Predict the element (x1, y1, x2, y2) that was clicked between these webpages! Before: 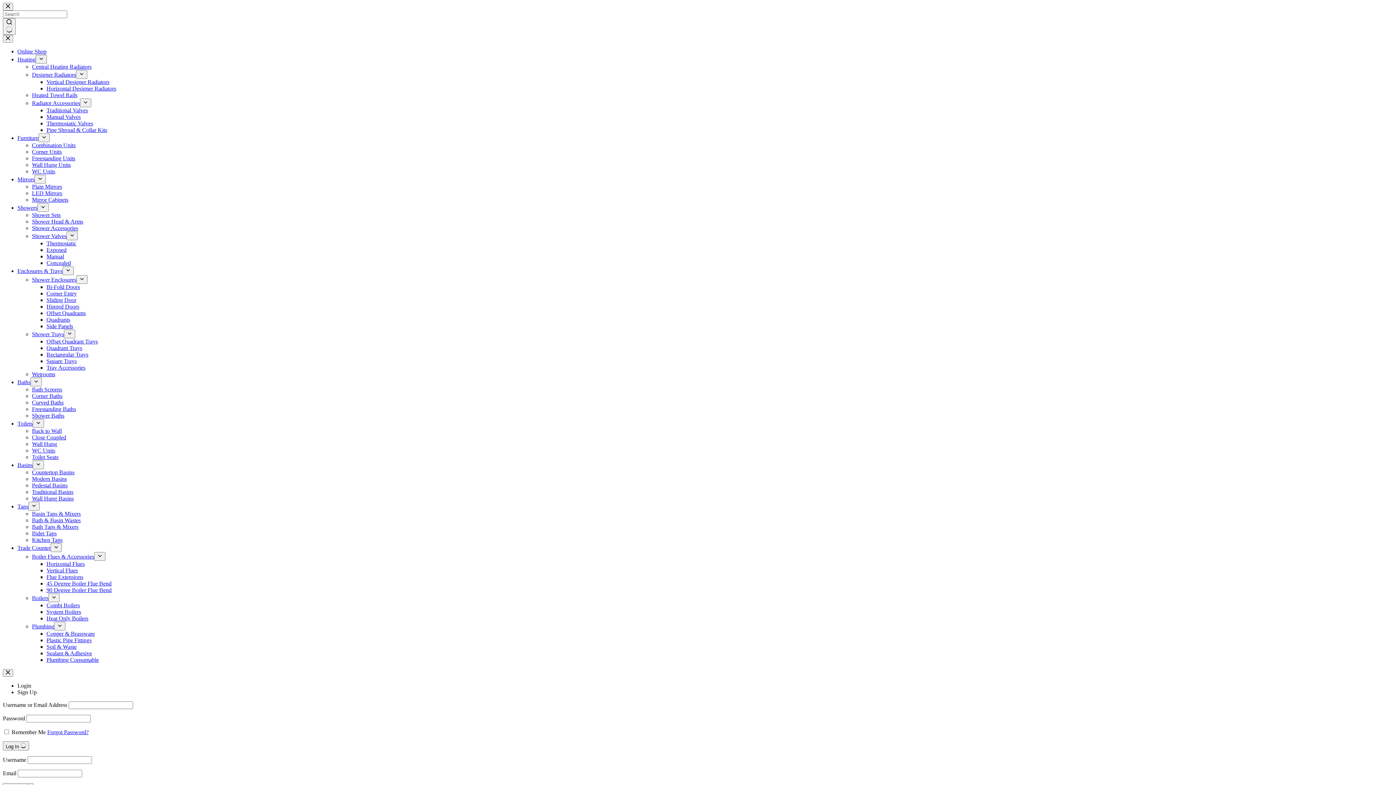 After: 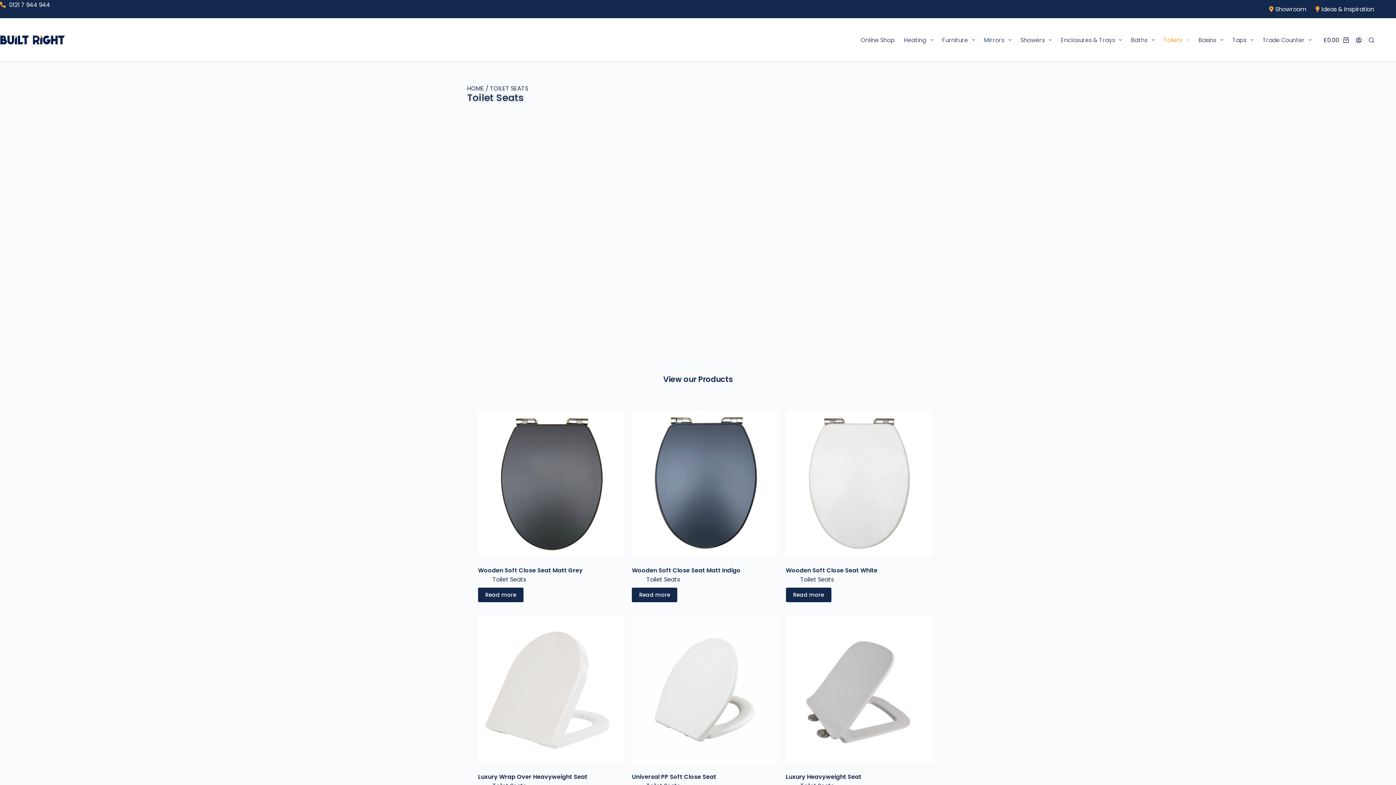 Action: bbox: (32, 454, 58, 460) label: Toilet Seats